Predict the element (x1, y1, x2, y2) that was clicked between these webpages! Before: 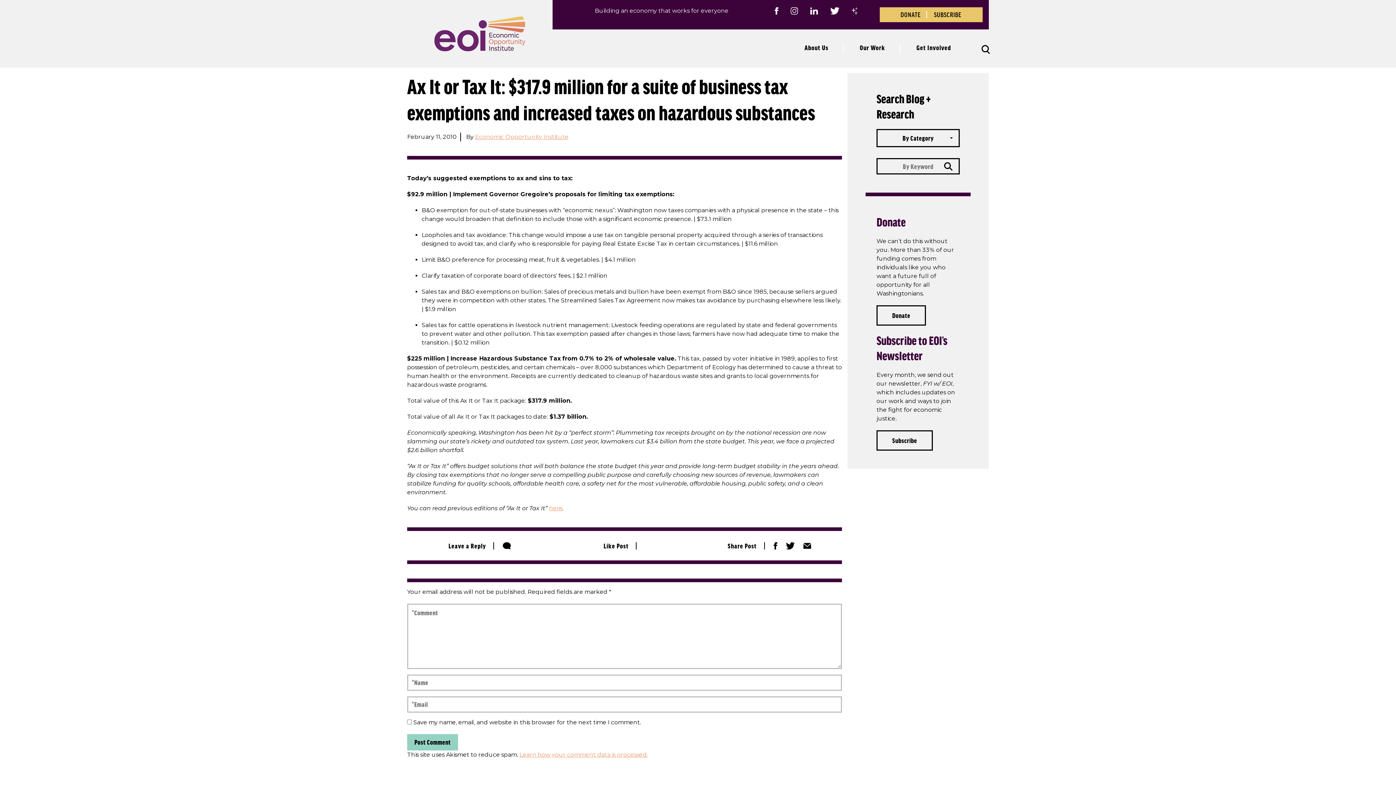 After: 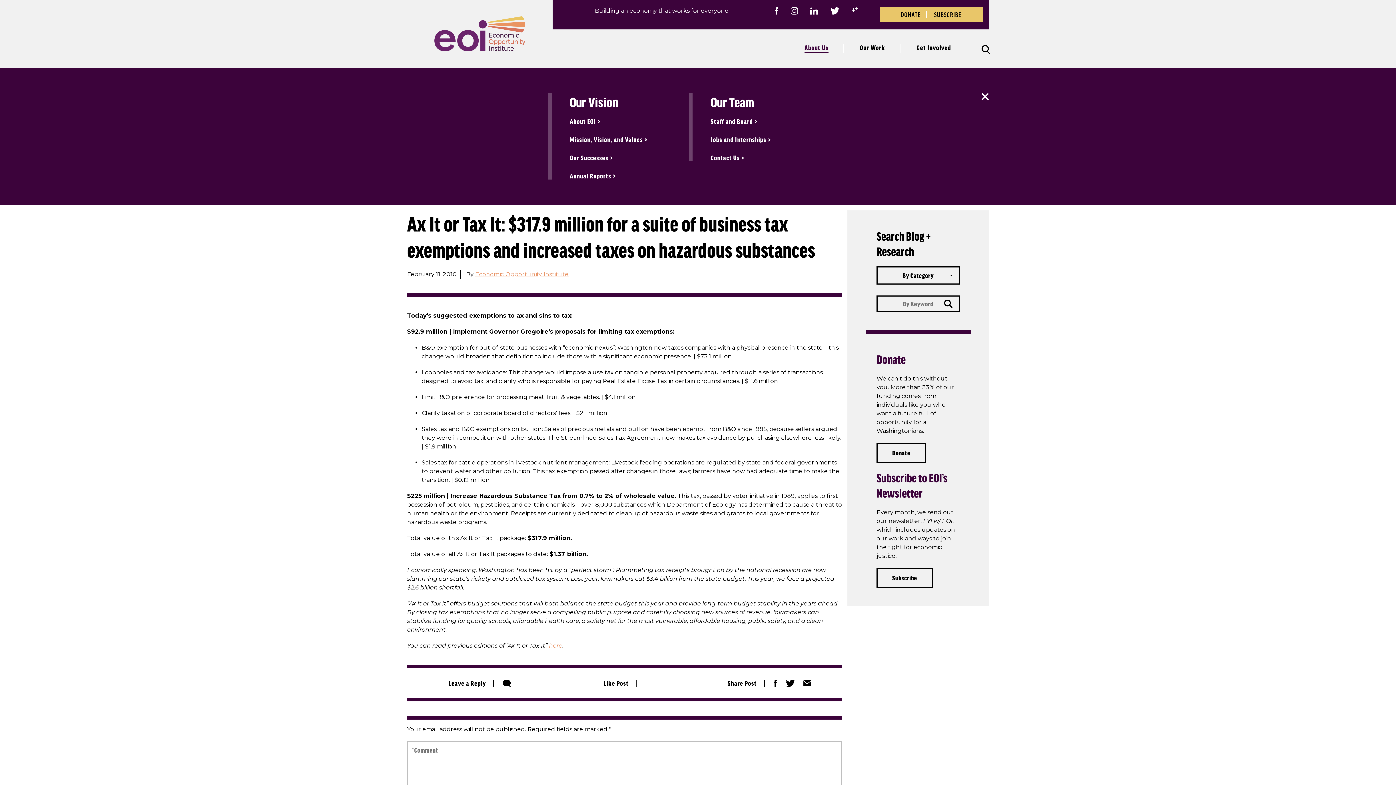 Action: label: About Us bbox: (804, 44, 828, 53)